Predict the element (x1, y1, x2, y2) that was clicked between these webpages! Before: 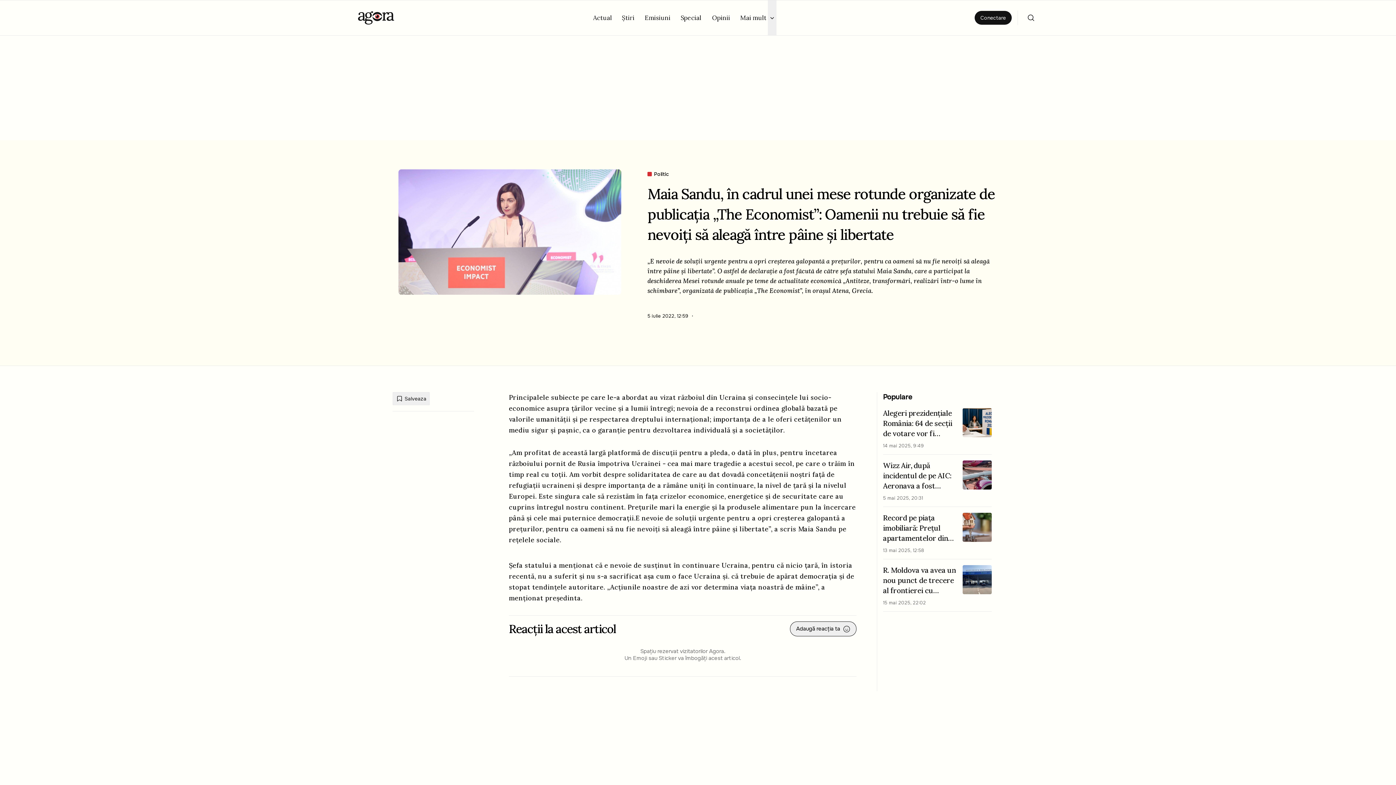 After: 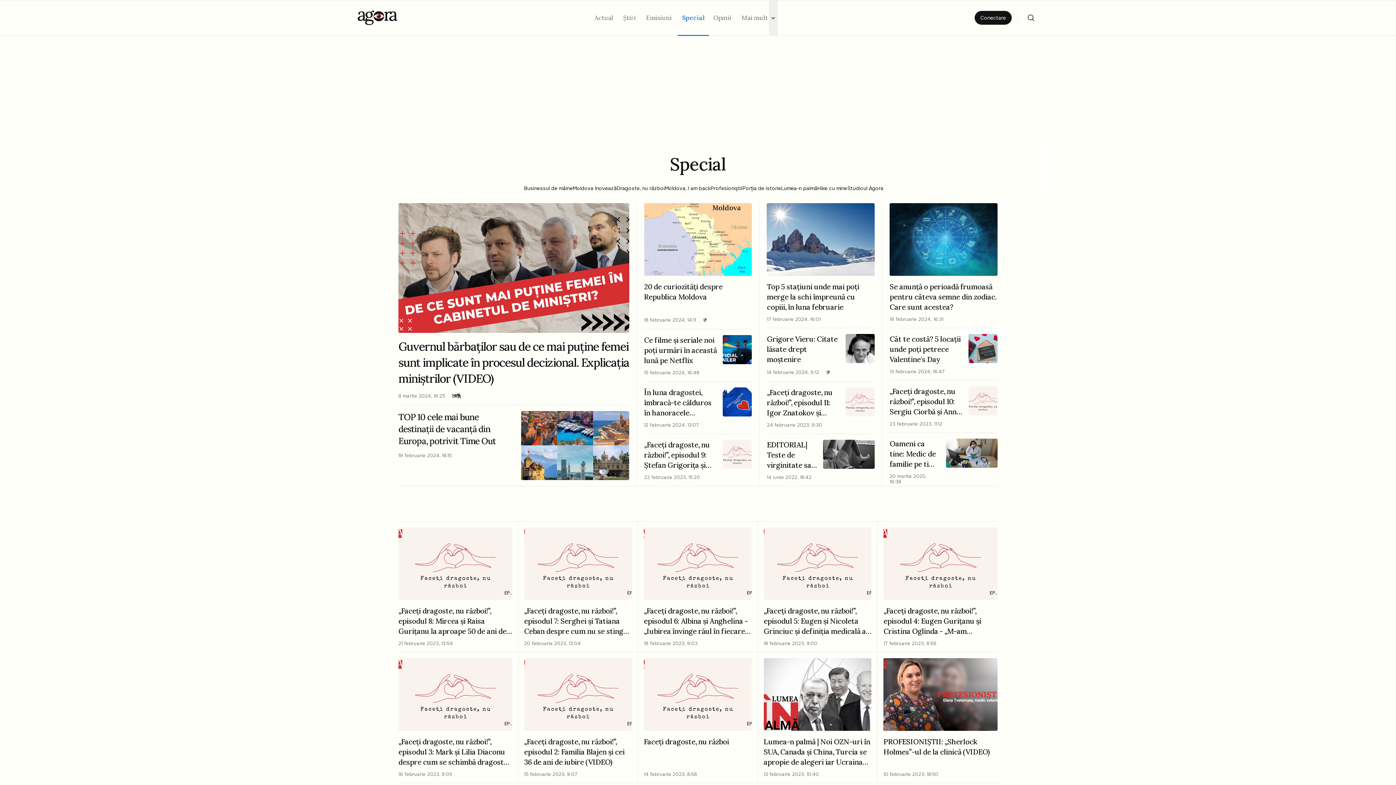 Action: label: Special bbox: (680, 14, 703, 21)